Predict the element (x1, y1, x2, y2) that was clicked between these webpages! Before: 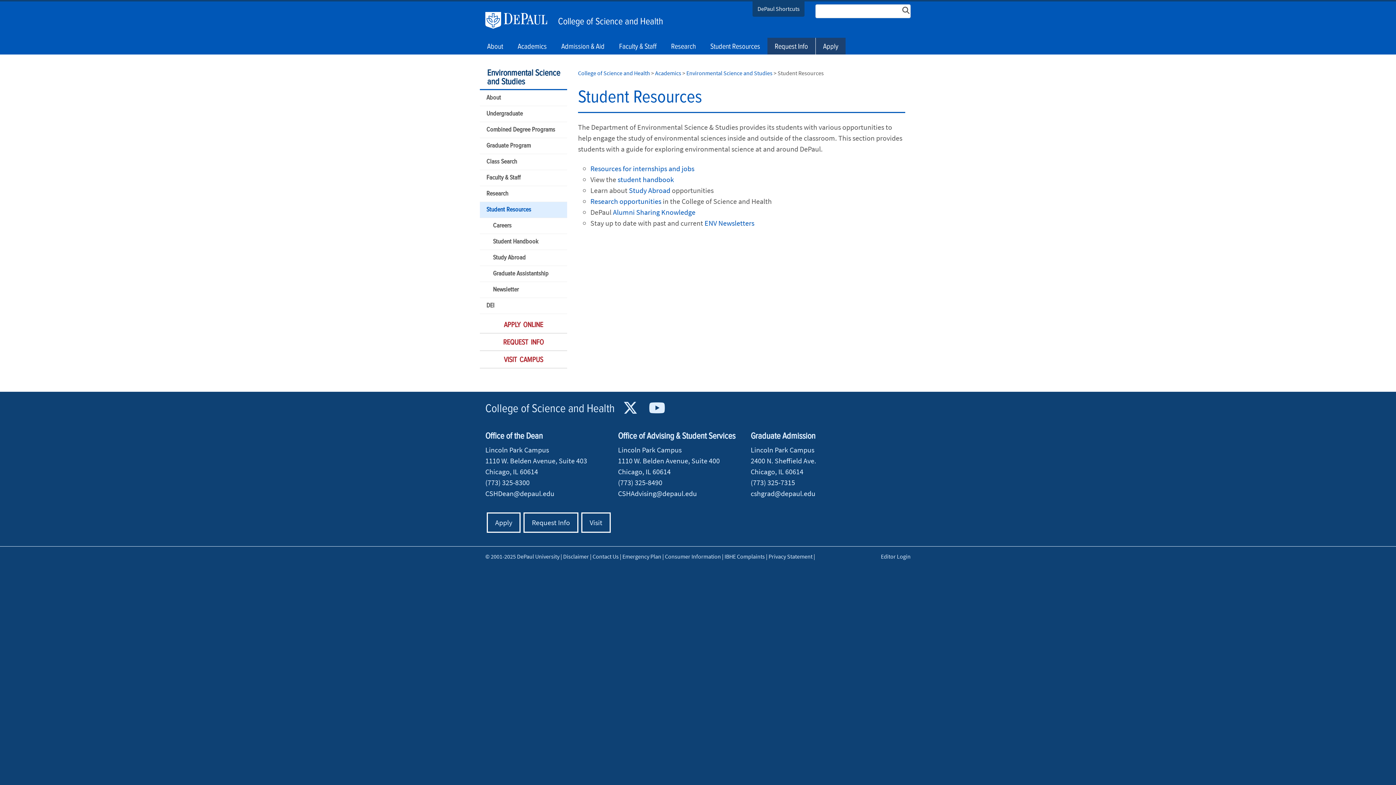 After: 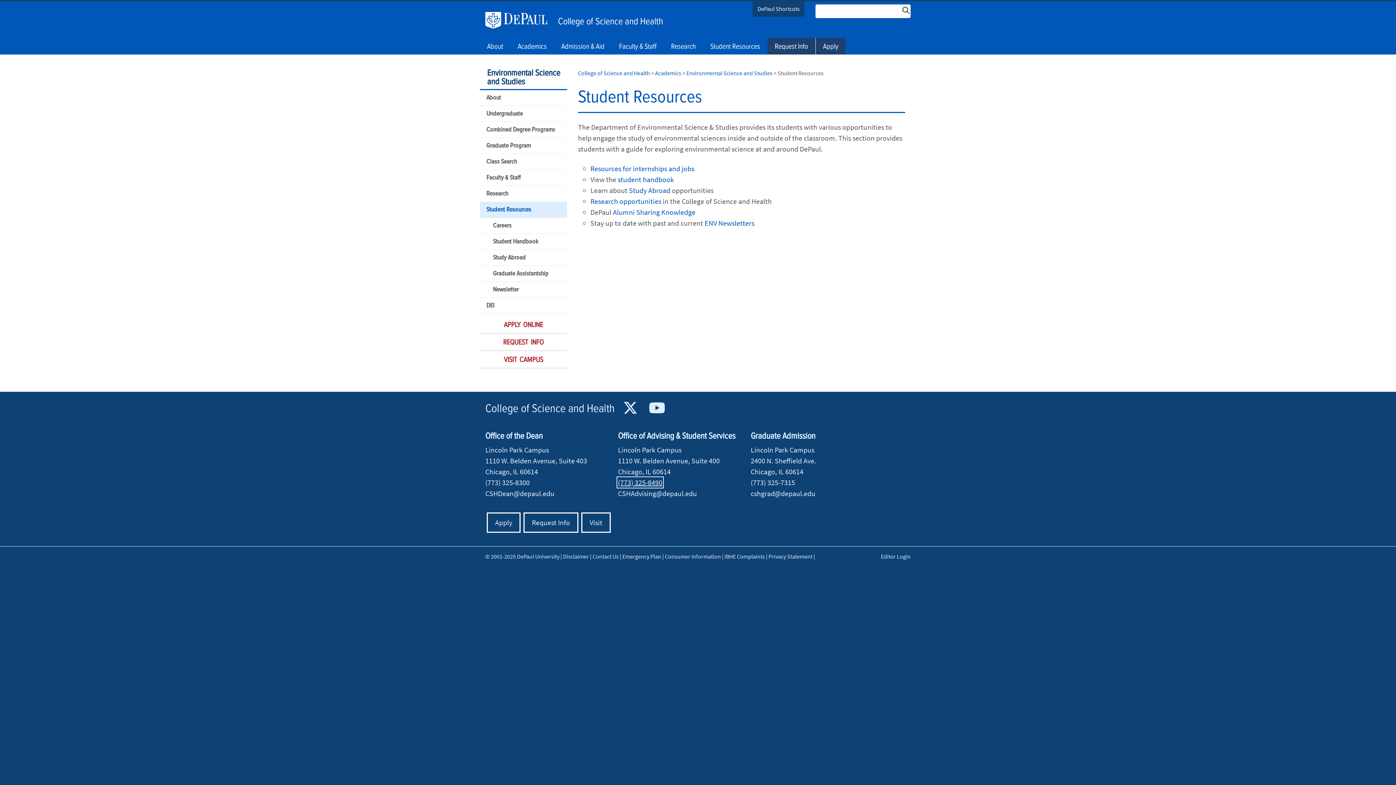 Action: label: (773) 325-8490 bbox: (618, 478, 662, 487)